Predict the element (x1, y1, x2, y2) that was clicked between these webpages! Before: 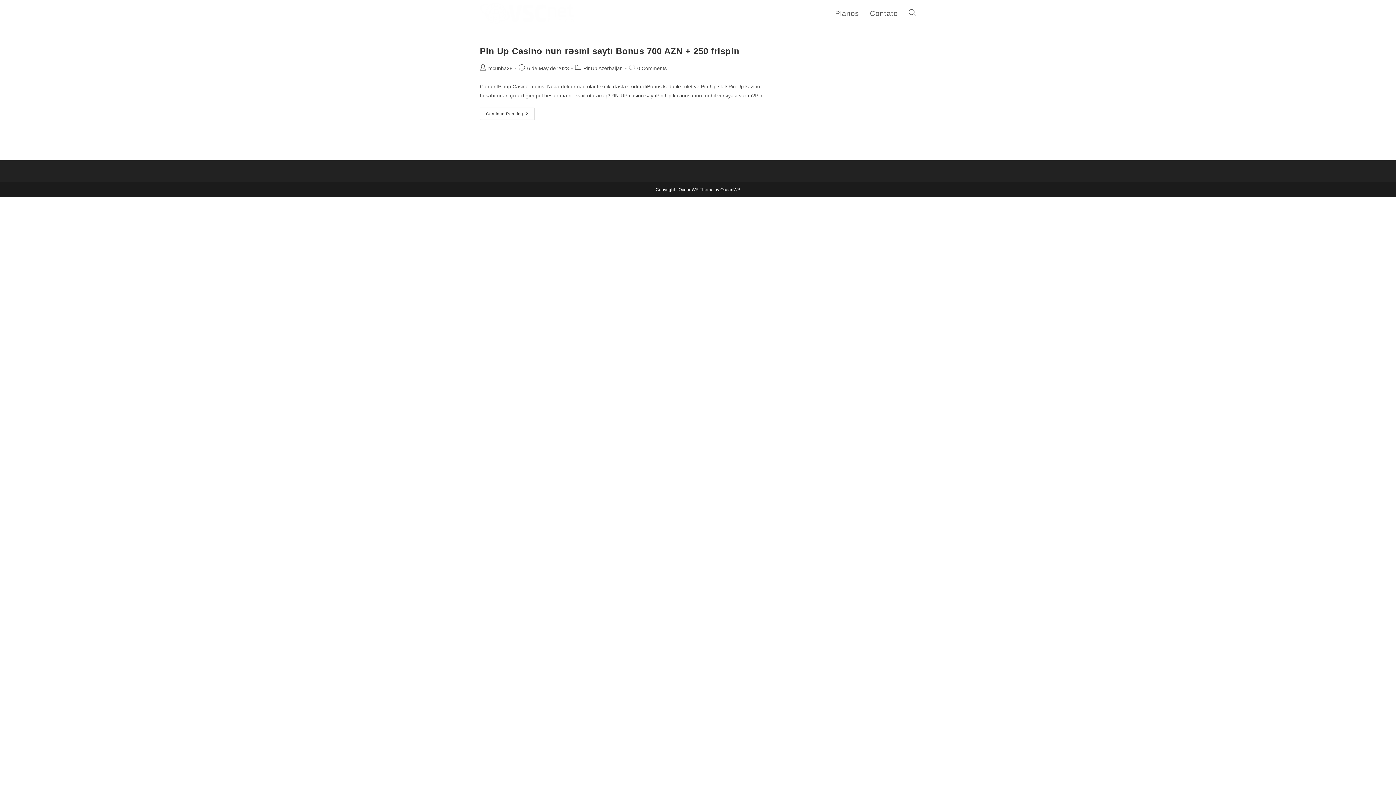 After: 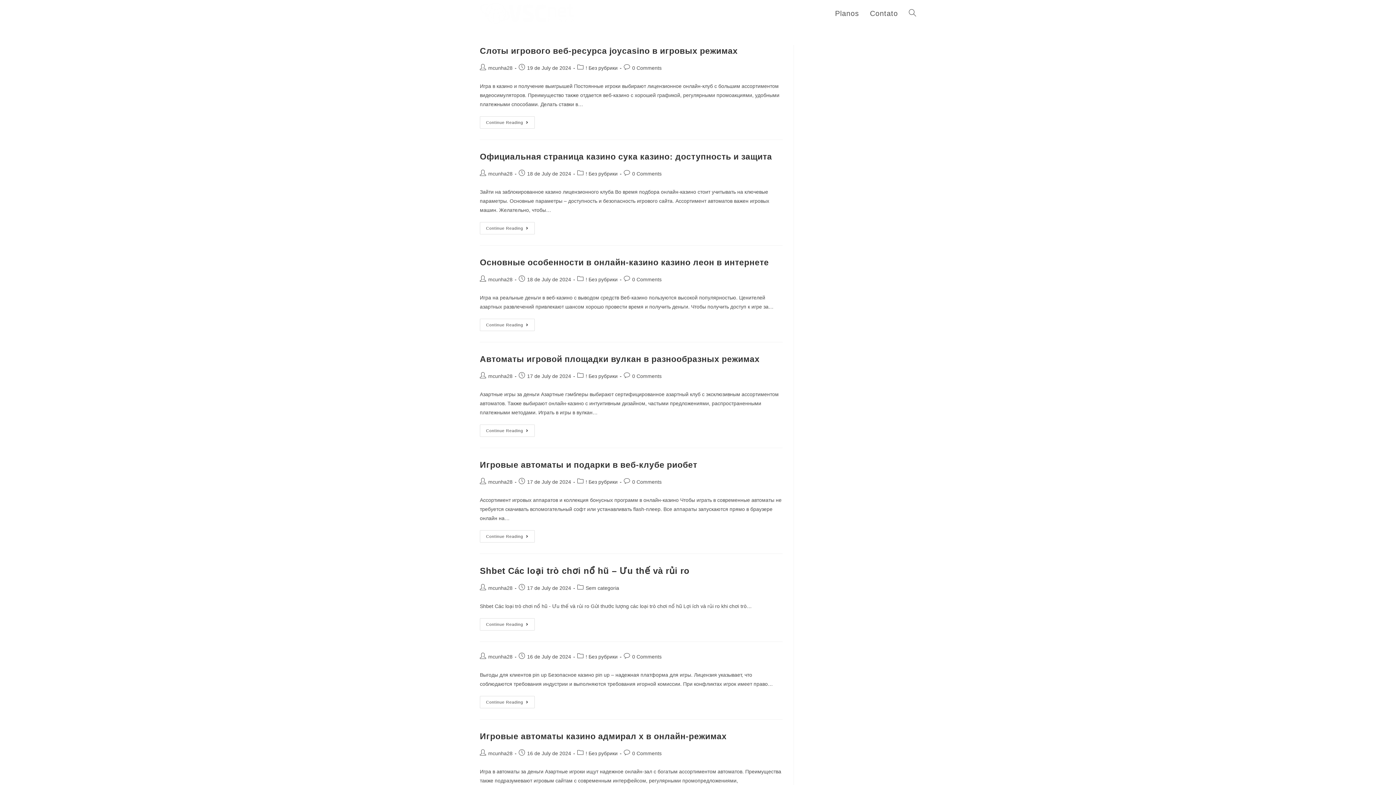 Action: label: mcunha28 bbox: (488, 65, 512, 71)